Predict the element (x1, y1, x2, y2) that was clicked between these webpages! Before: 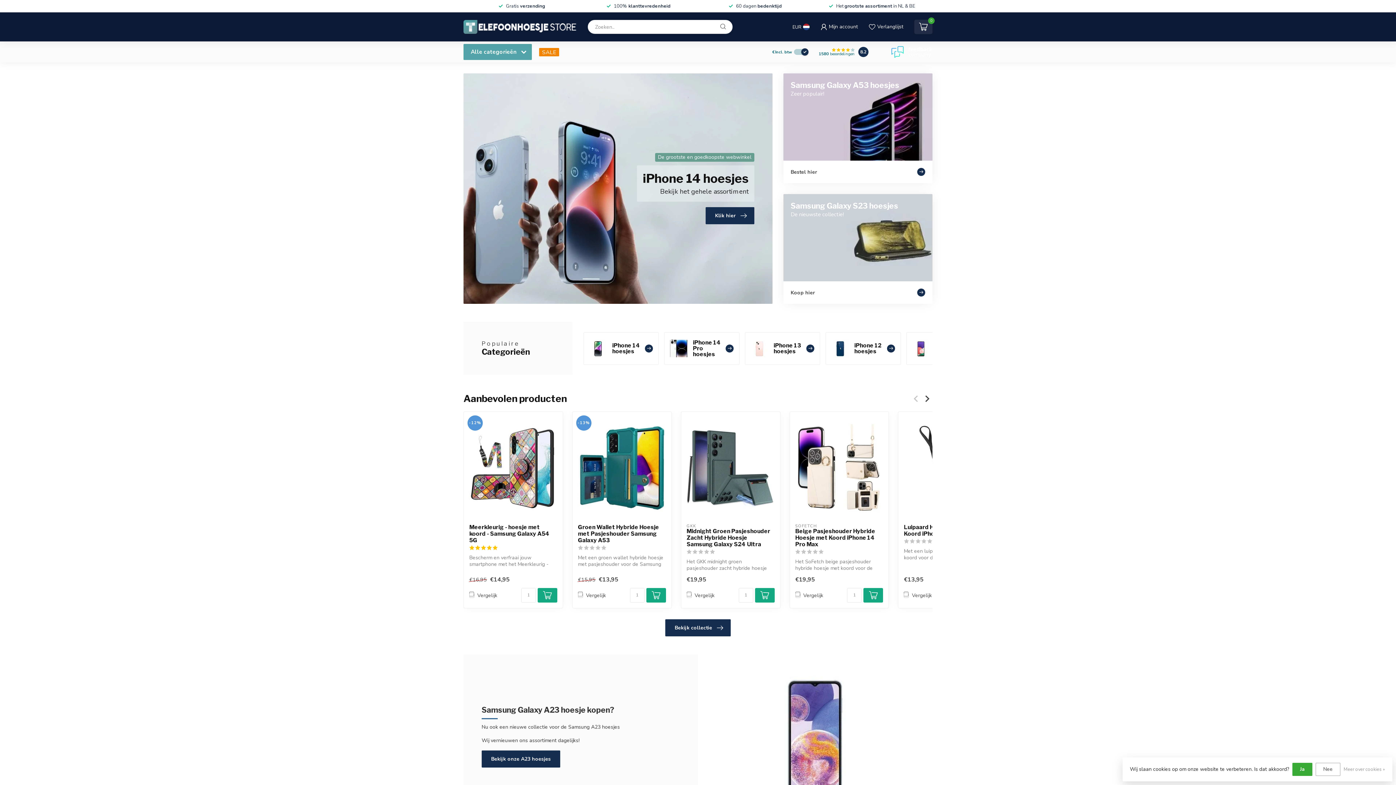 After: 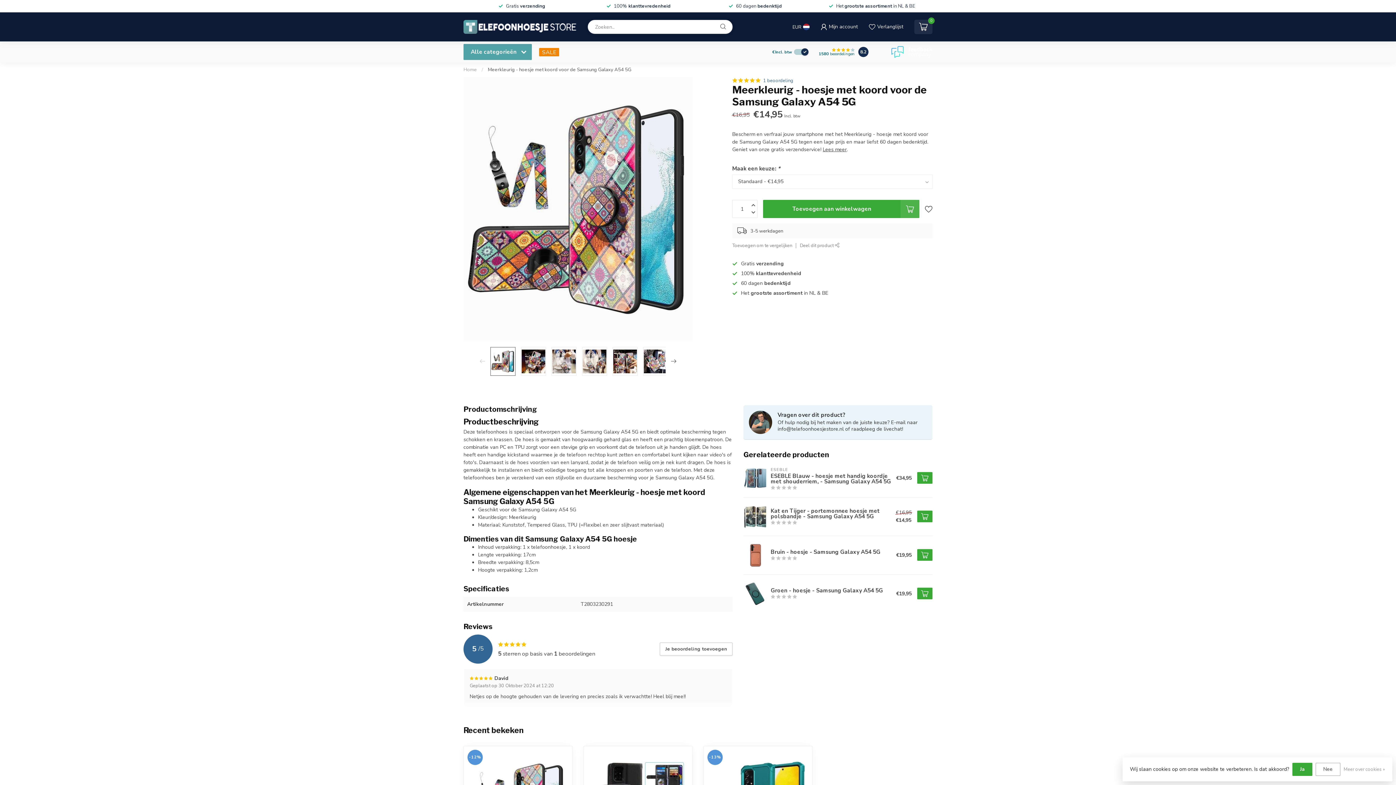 Action: label: Meerkleurig - hoesje met koord - Samsung Galaxy A54 5G bbox: (469, 524, 557, 544)